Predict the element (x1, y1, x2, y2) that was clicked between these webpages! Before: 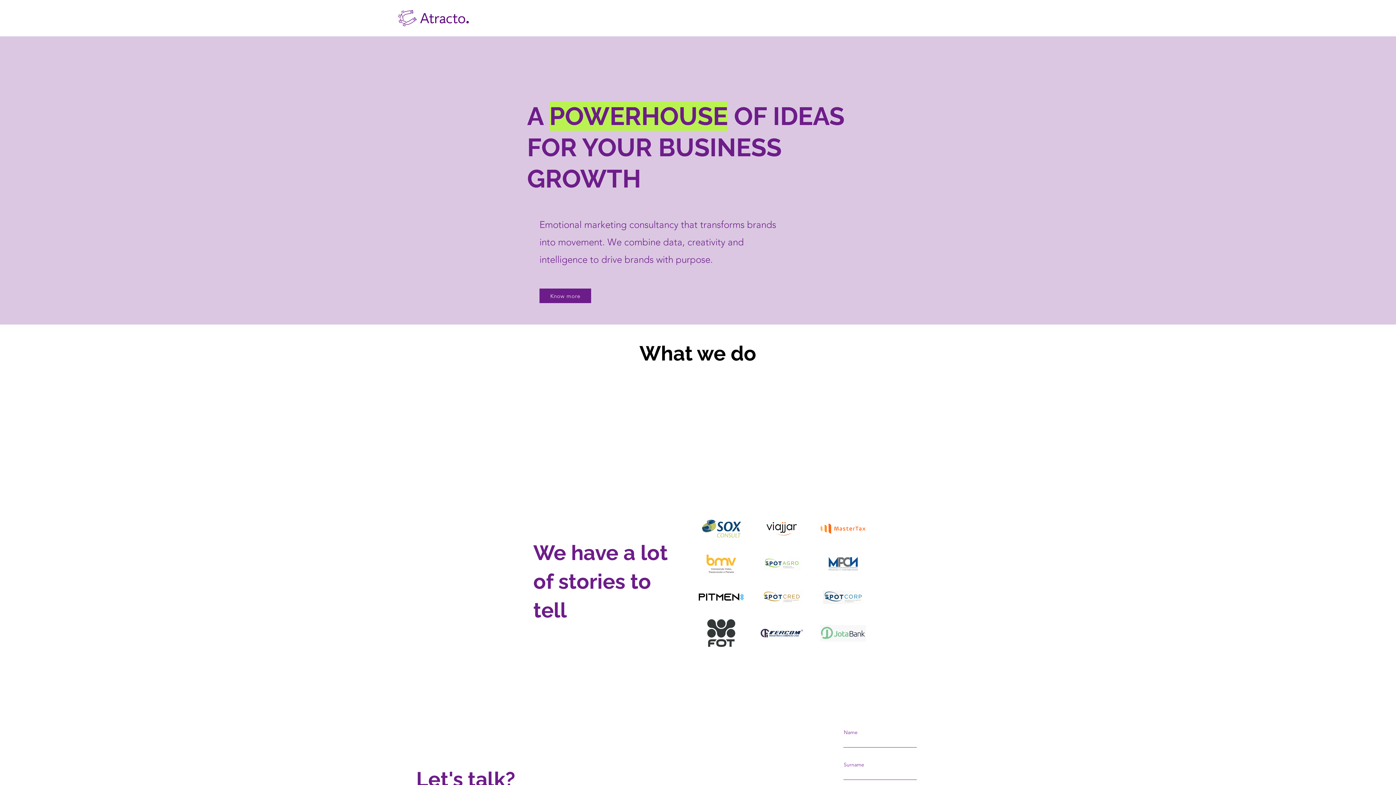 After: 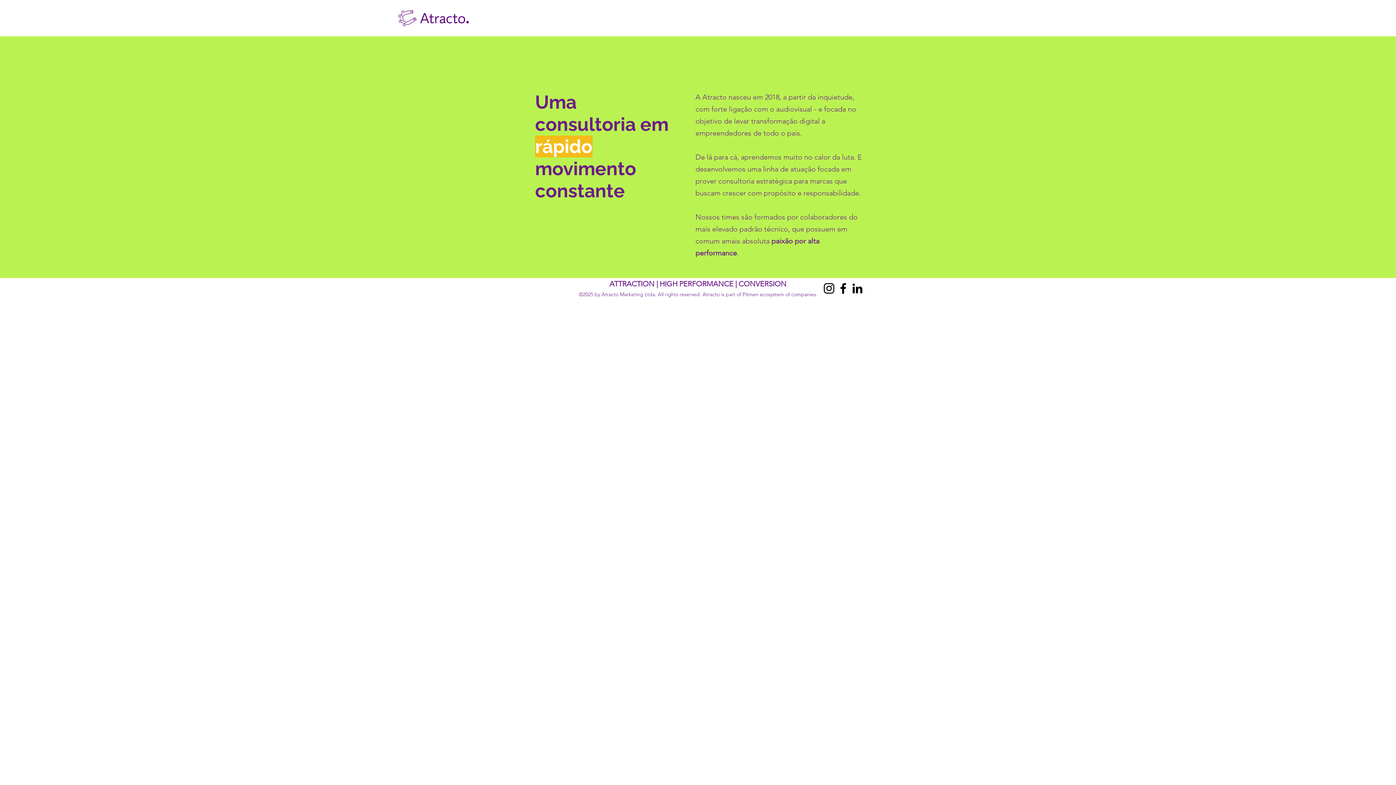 Action: bbox: (539, 288, 591, 303) label: Know more